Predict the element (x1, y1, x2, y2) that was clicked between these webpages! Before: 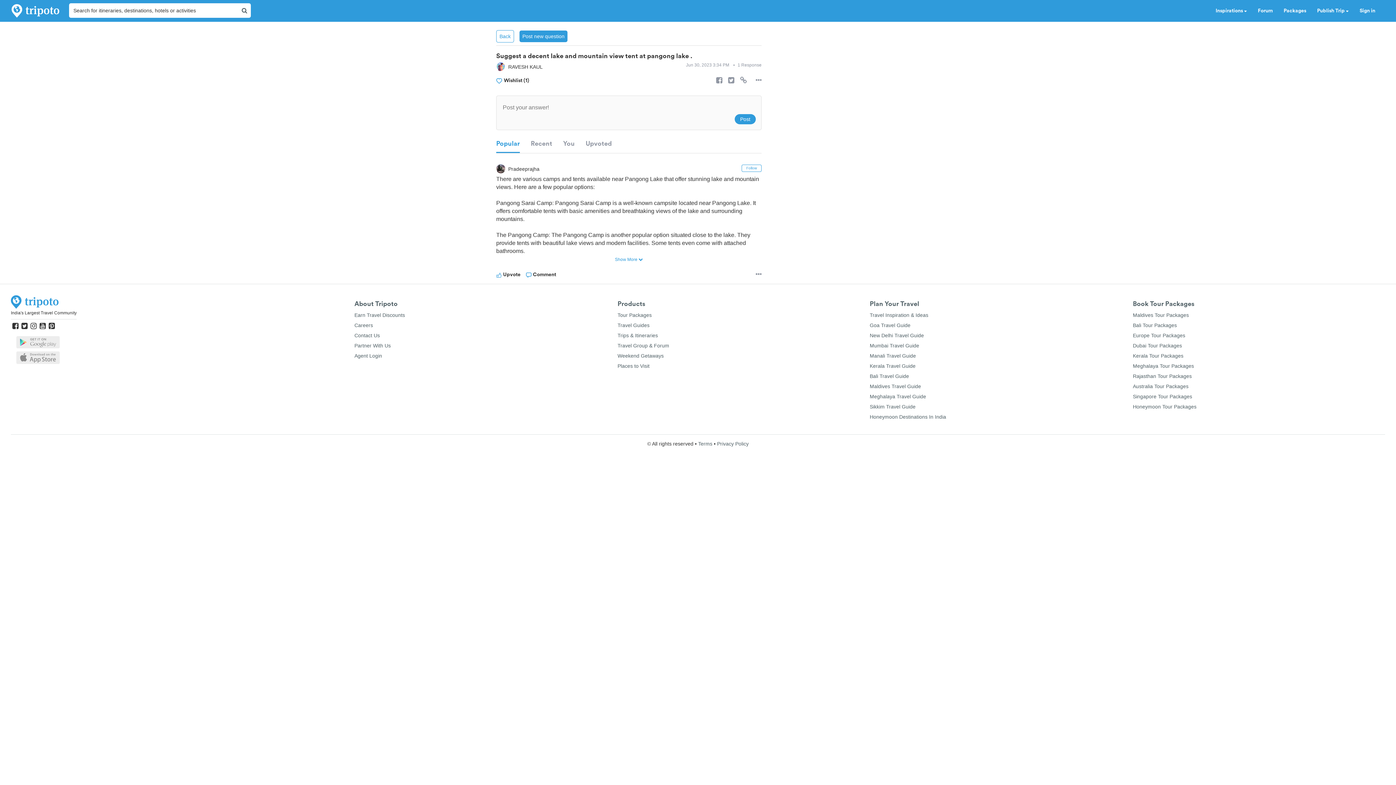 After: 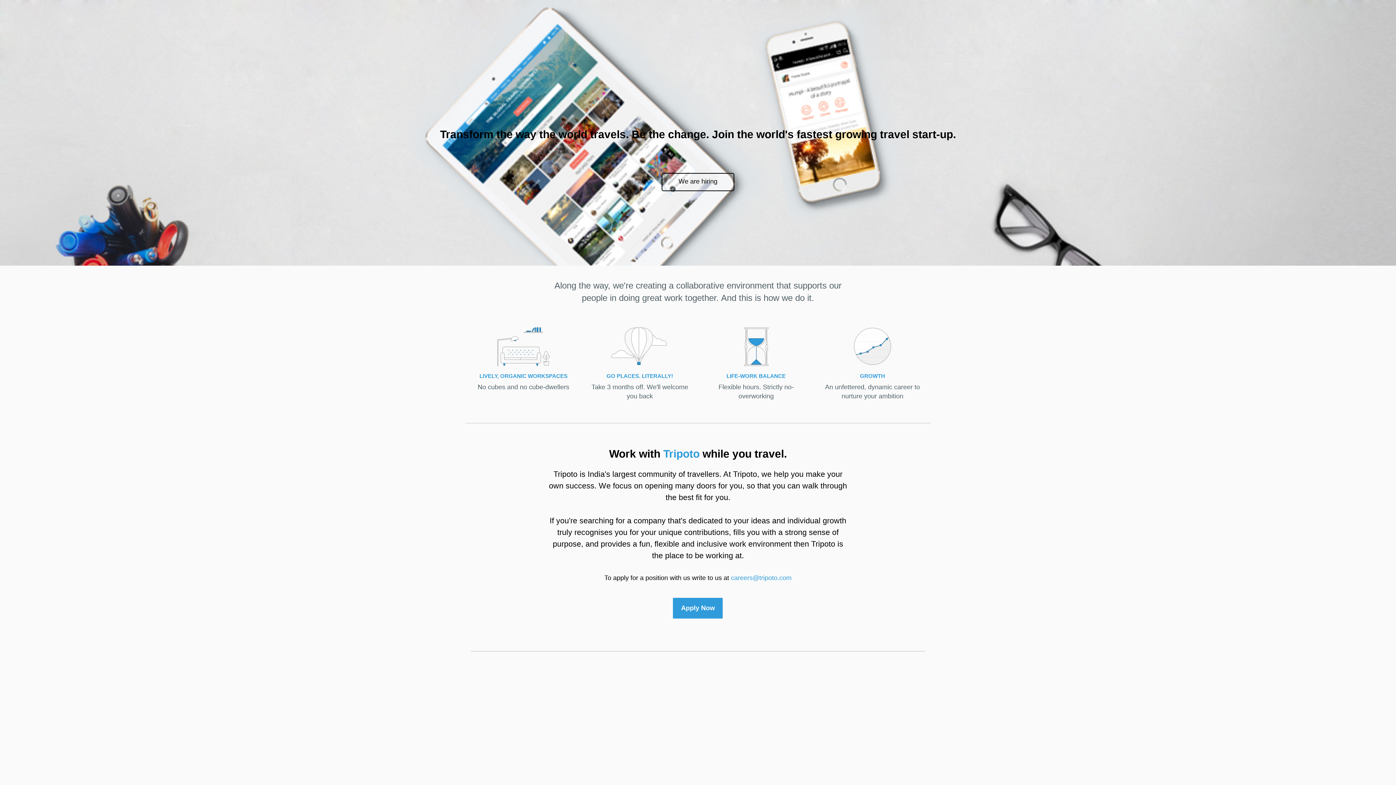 Action: bbox: (354, 322, 373, 328) label: Careers